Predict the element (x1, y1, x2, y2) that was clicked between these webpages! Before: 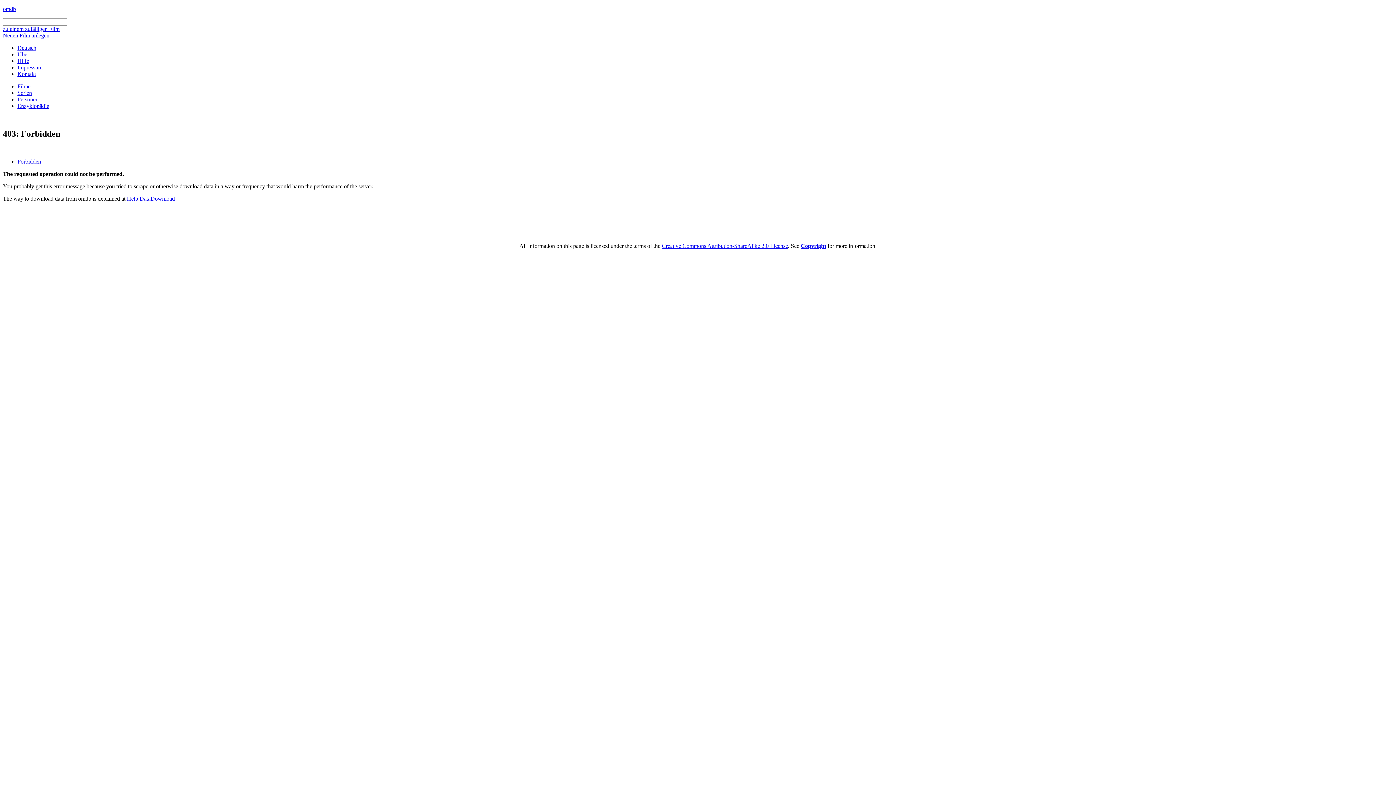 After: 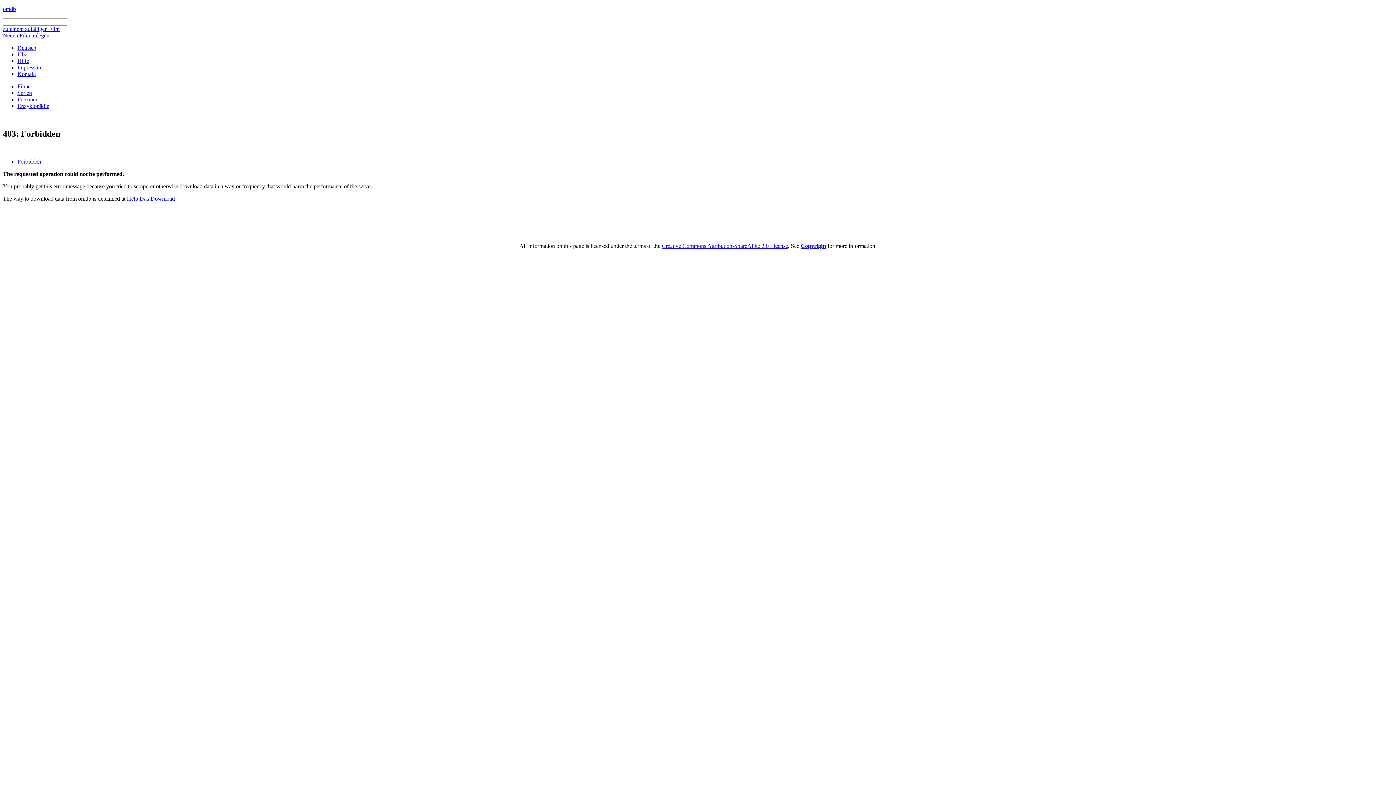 Action: label: Über bbox: (17, 51, 29, 57)